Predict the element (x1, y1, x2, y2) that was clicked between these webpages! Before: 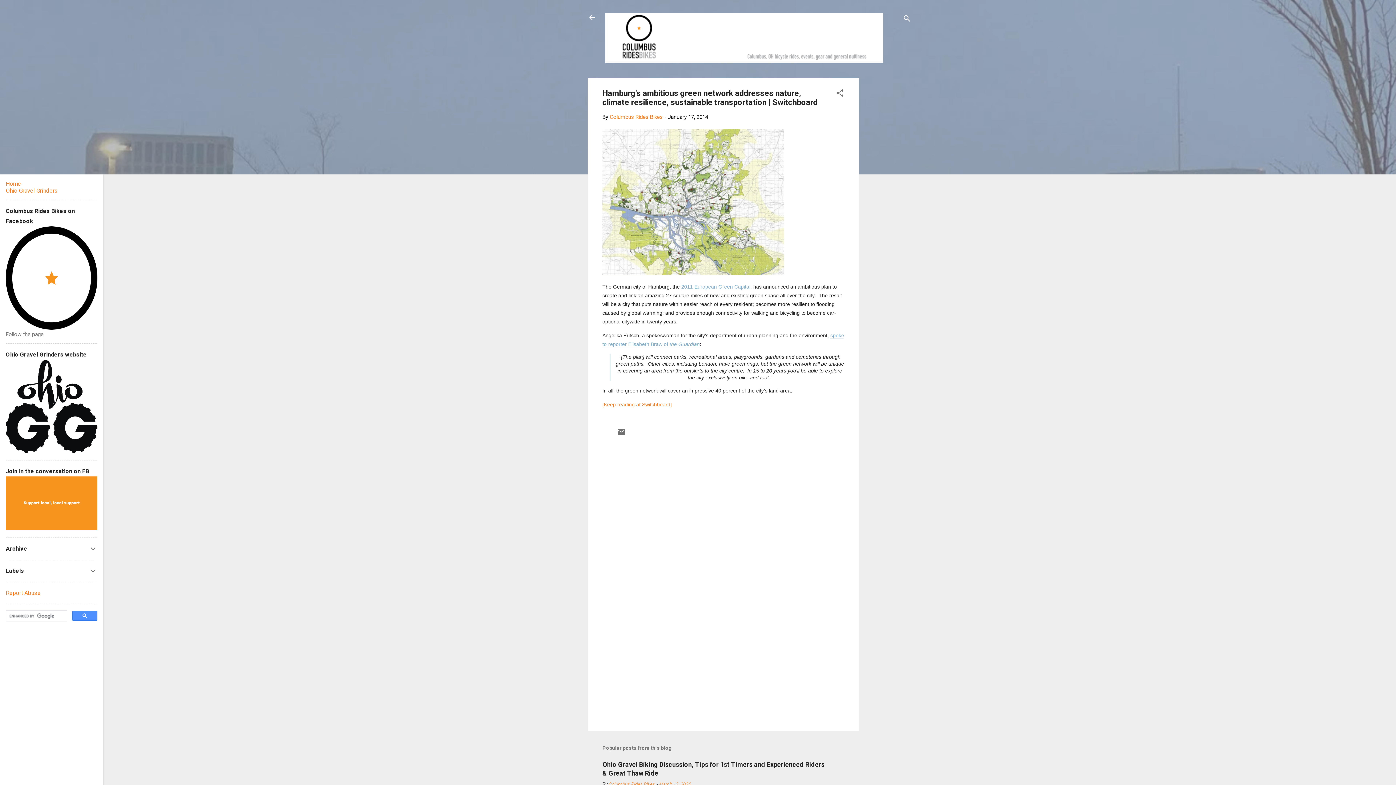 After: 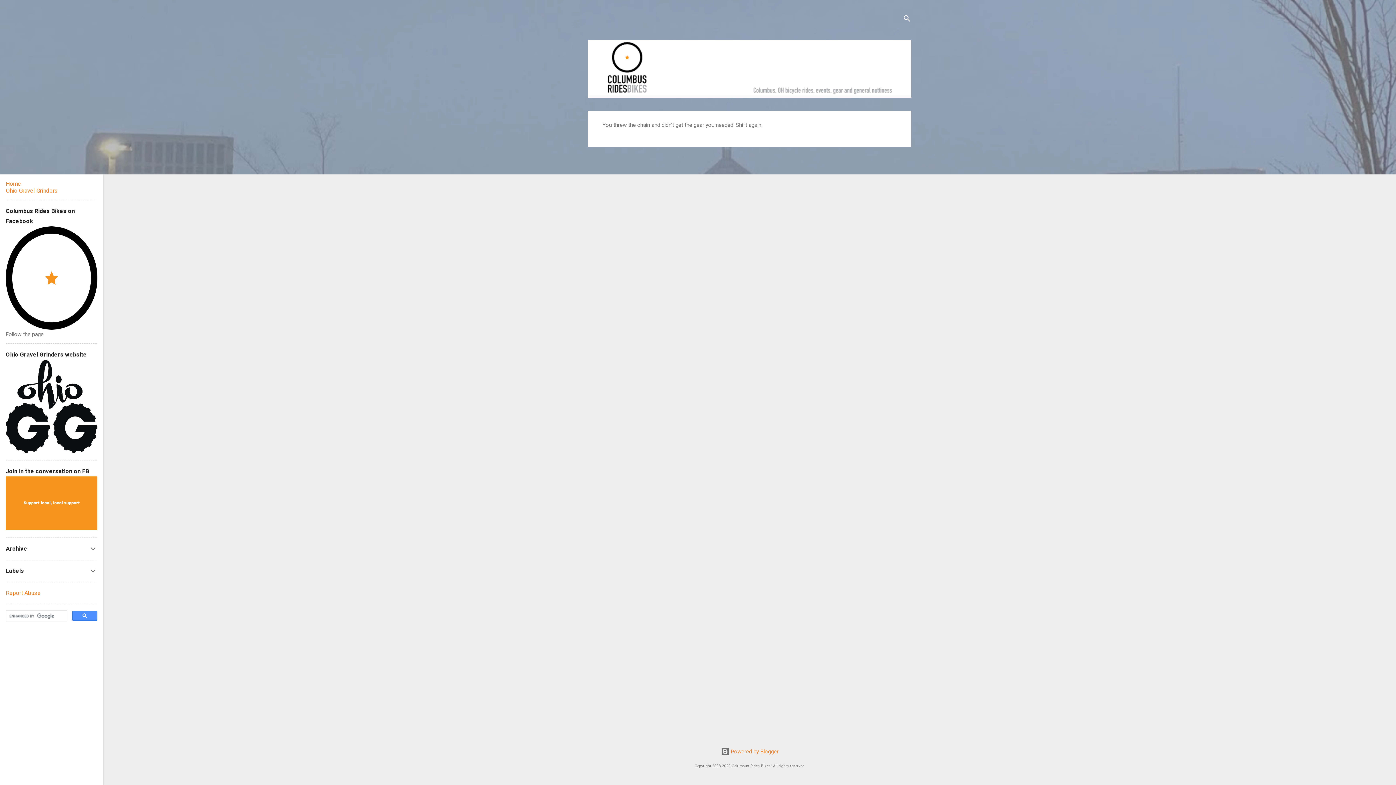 Action: bbox: (5, 525, 97, 532)